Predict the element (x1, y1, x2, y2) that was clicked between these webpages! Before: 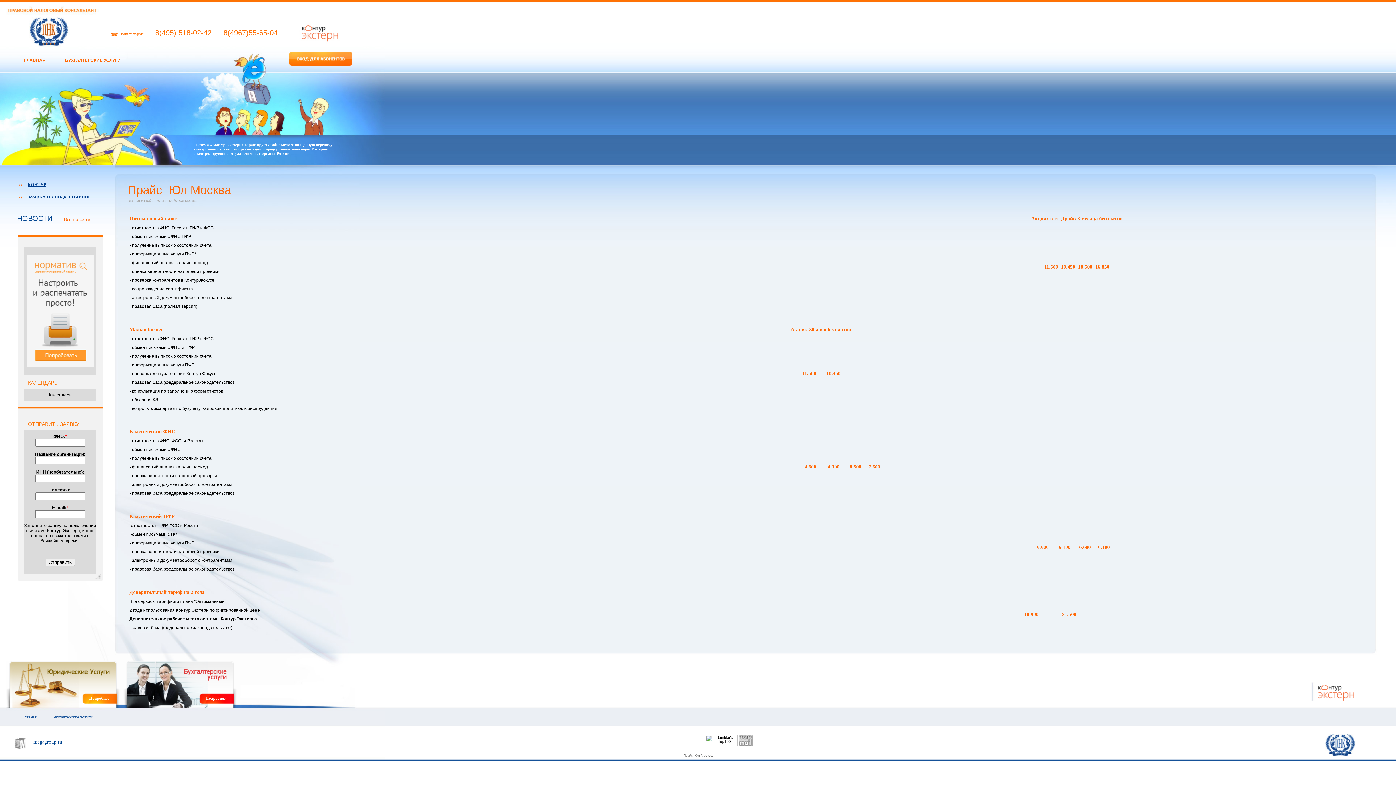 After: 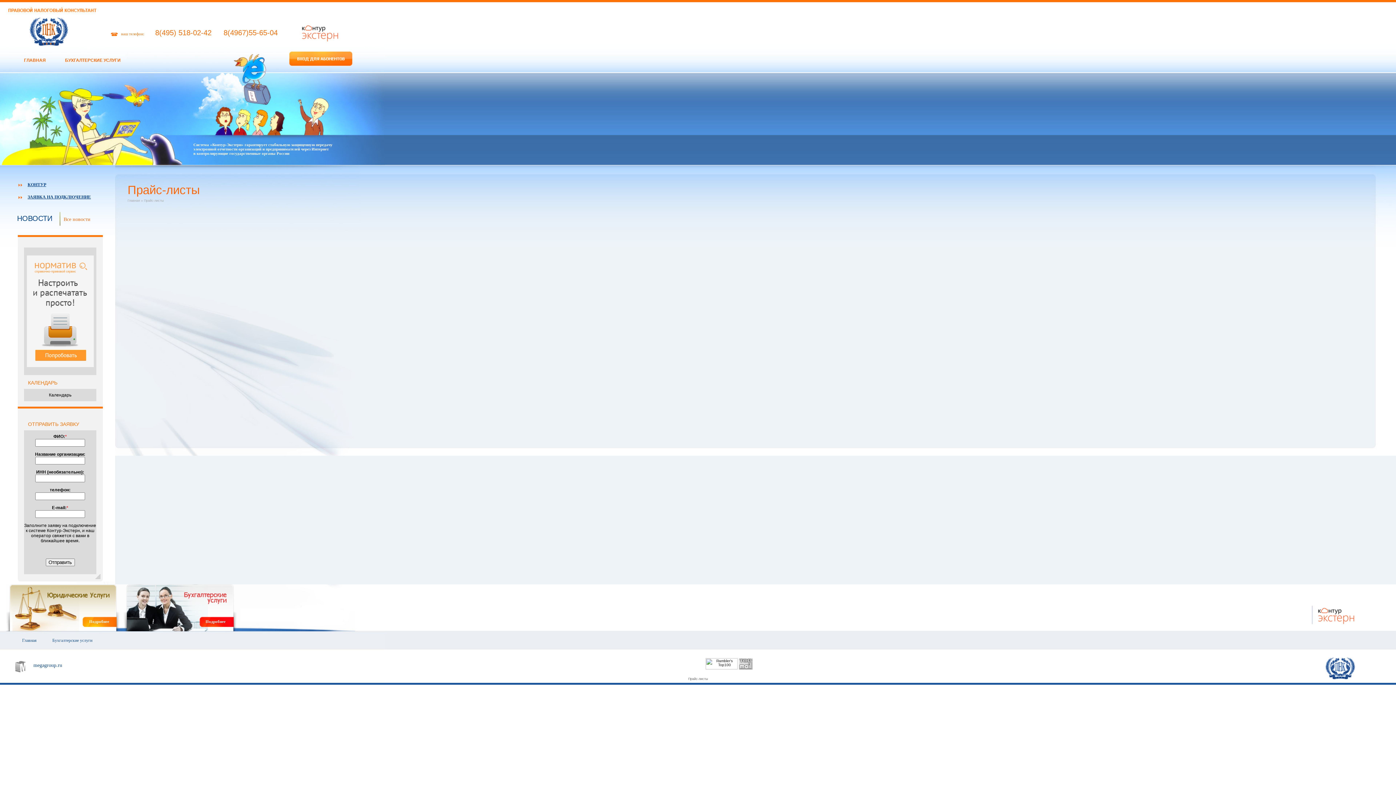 Action: bbox: (144, 198, 163, 202) label: Прайс-листы